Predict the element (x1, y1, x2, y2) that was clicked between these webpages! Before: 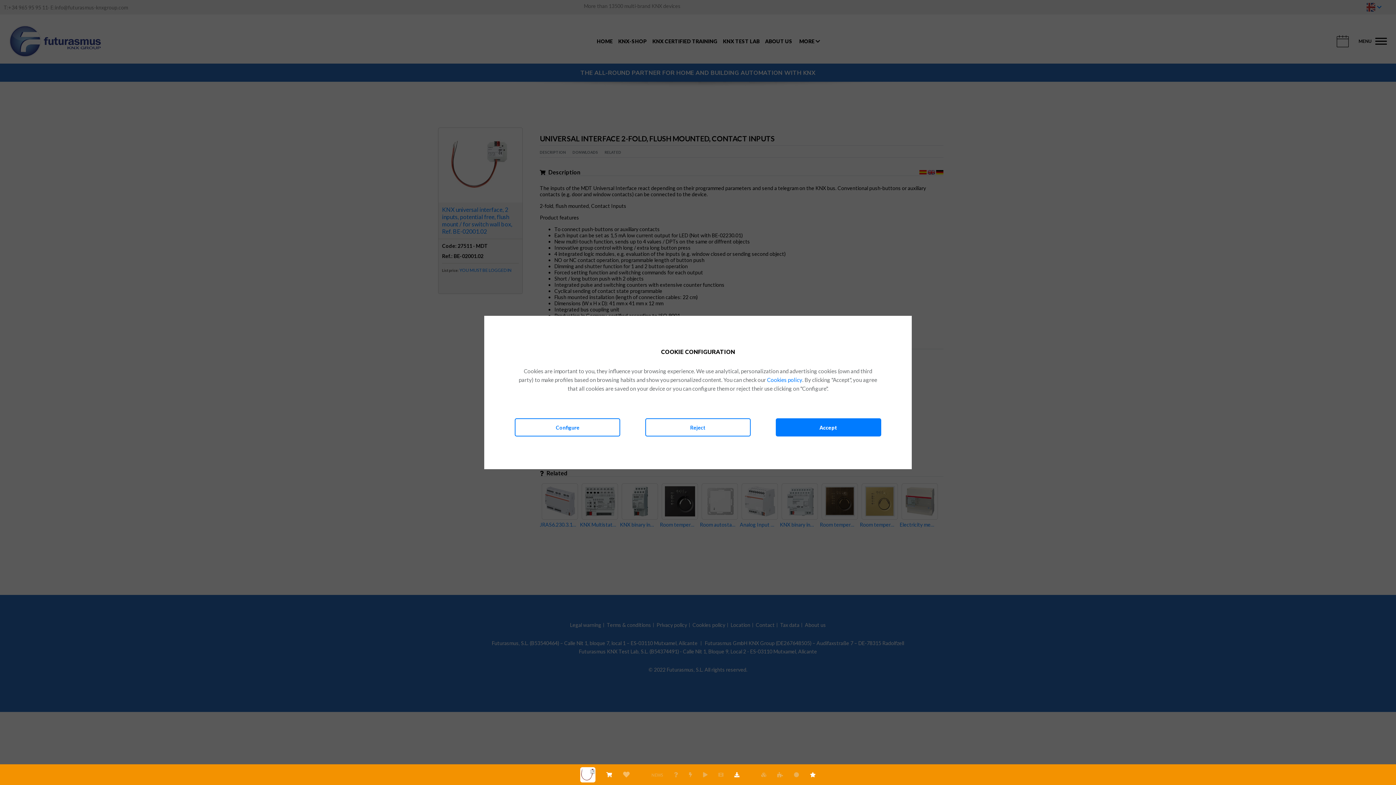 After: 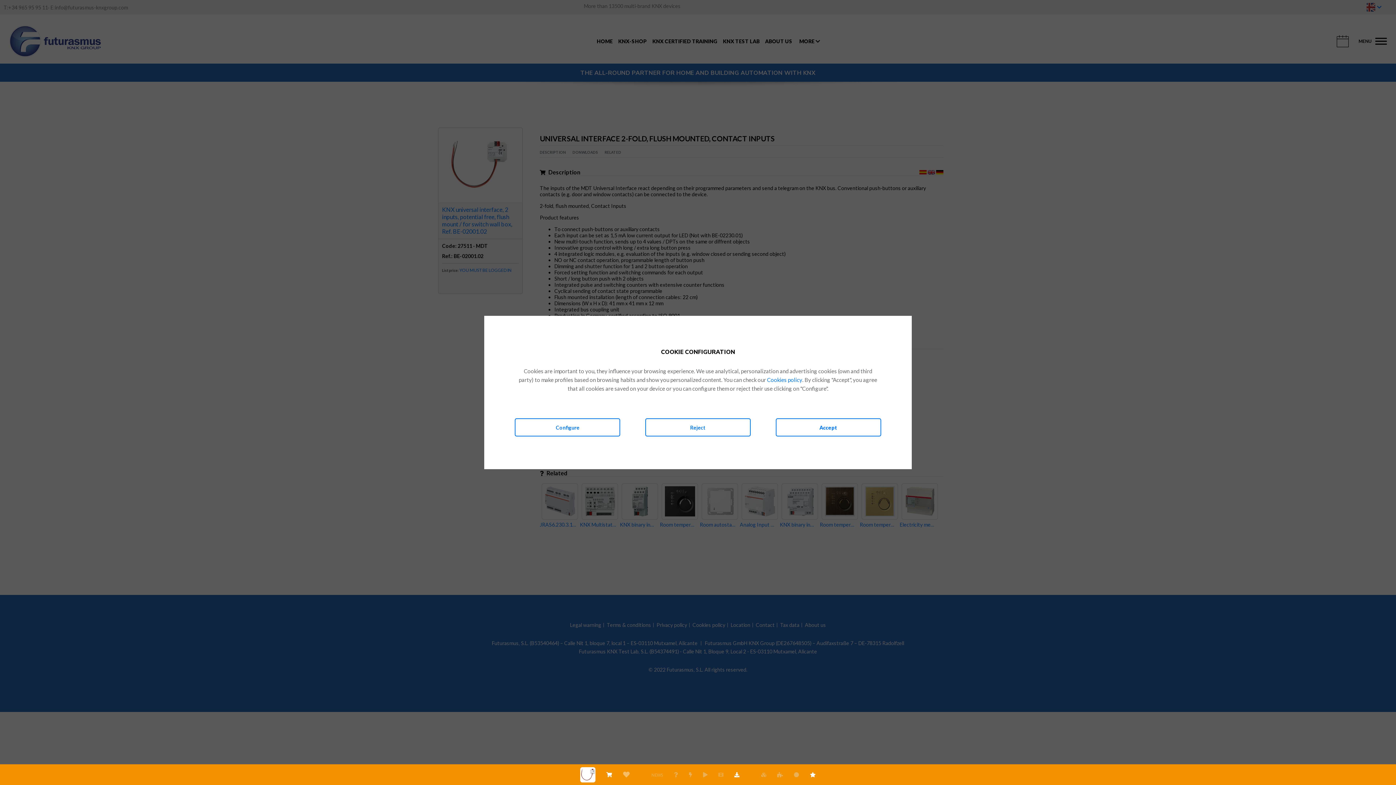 Action: bbox: (775, 418, 881, 436) label: Accept